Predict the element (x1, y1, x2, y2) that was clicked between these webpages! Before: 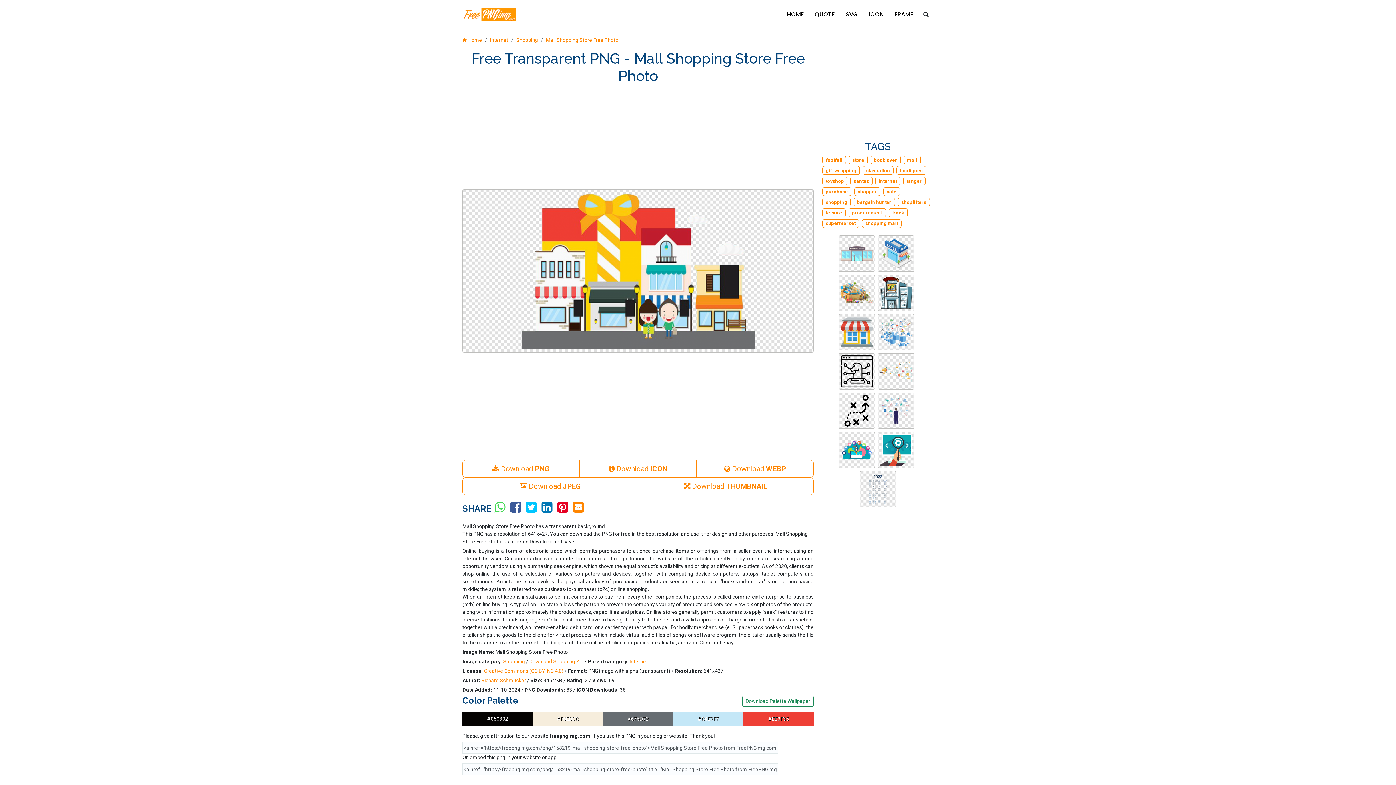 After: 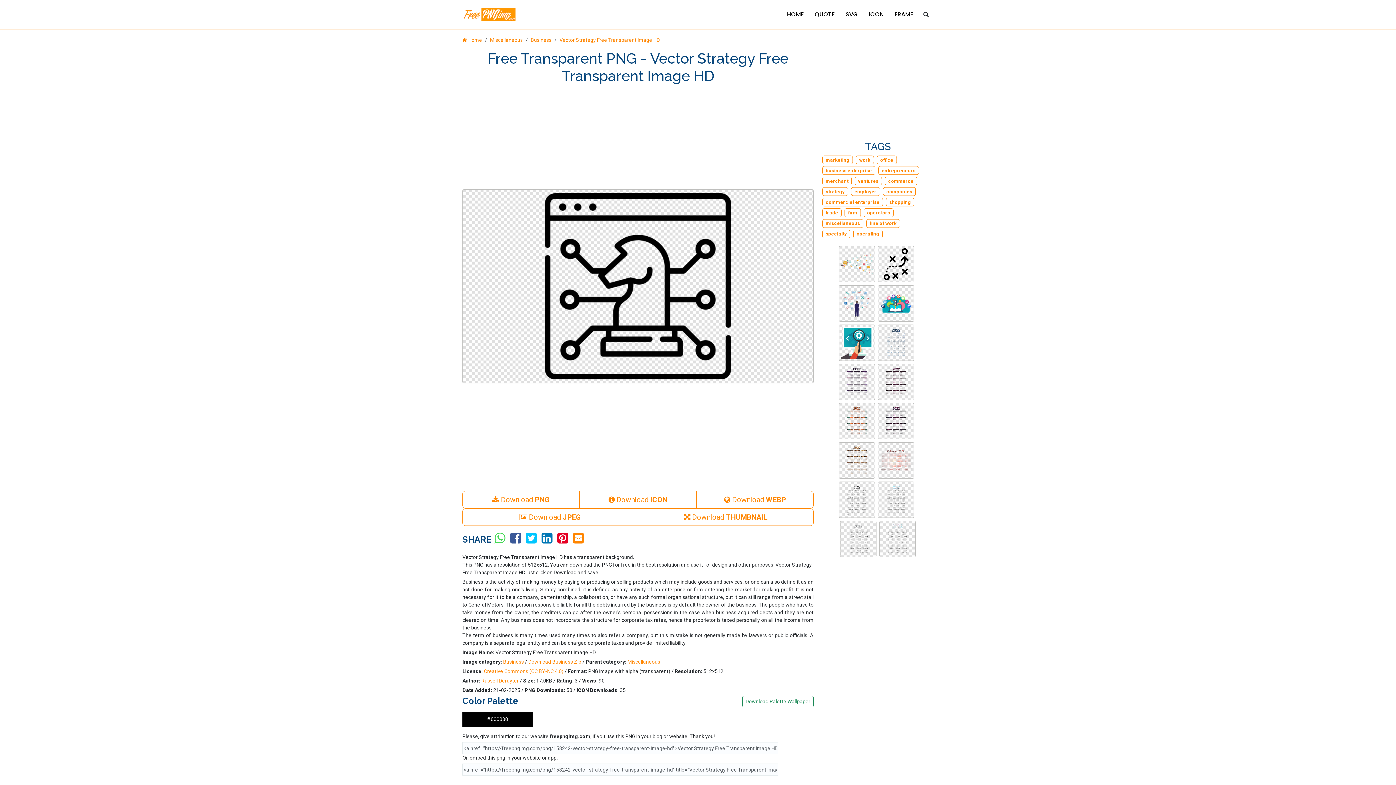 Action: bbox: (838, 368, 875, 373)